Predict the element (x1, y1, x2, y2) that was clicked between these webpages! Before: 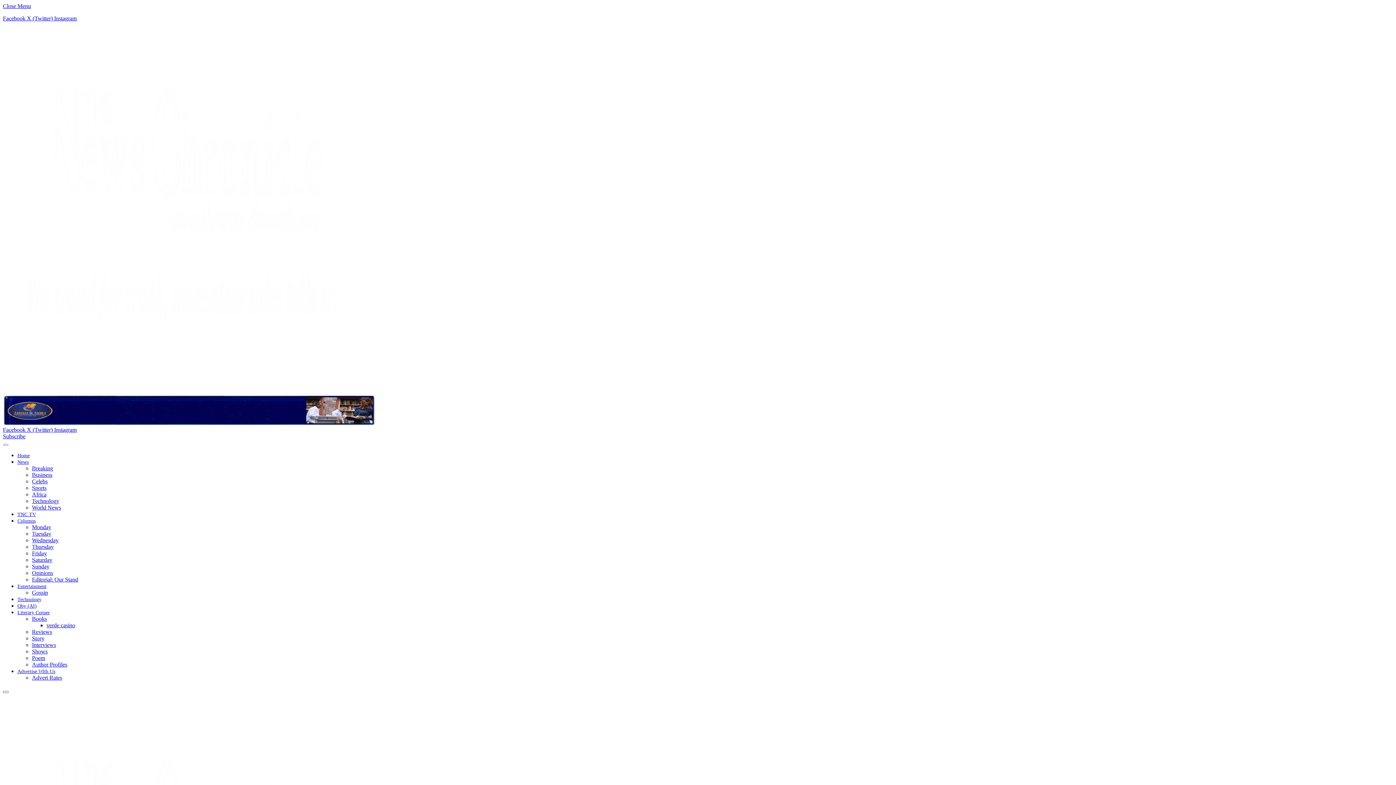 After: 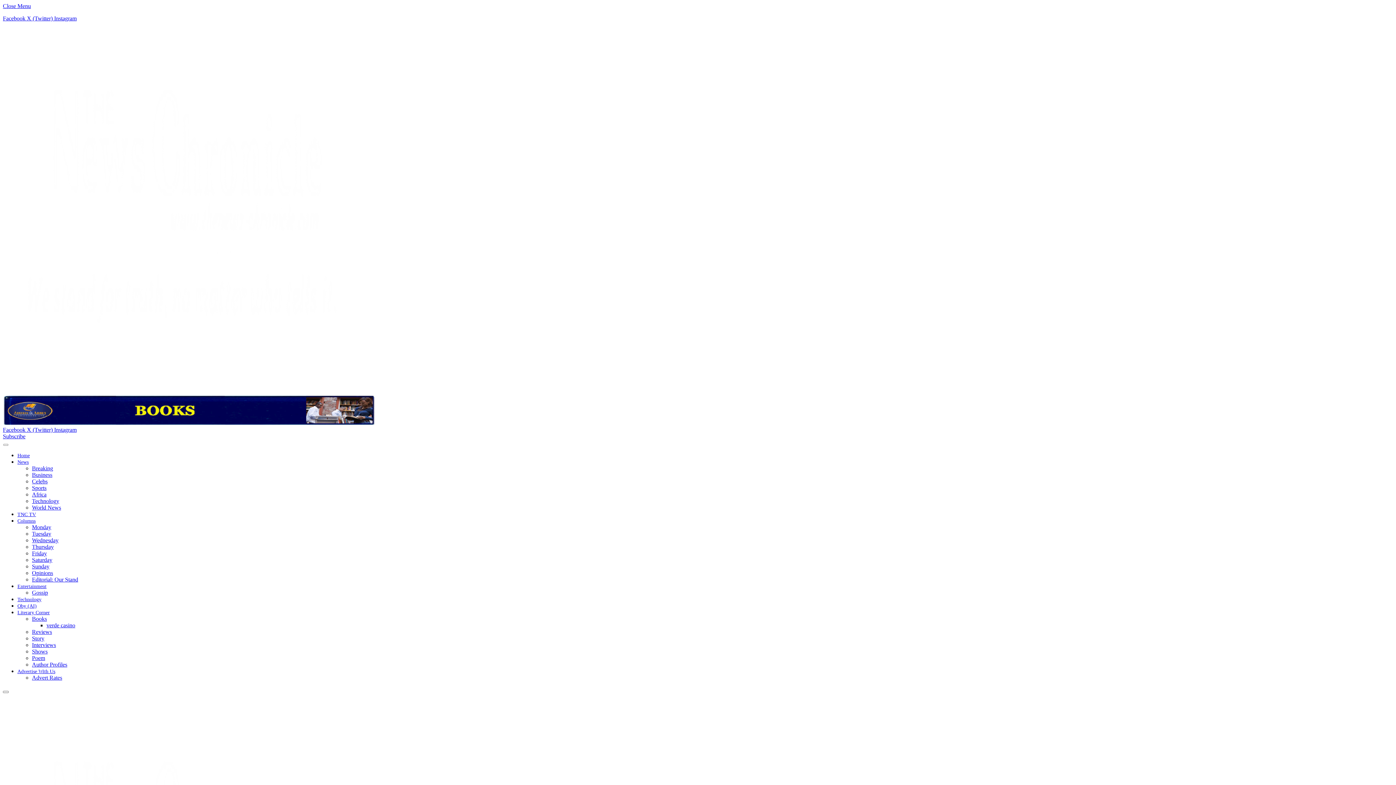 Action: bbox: (32, 537, 58, 543) label: Wednesday